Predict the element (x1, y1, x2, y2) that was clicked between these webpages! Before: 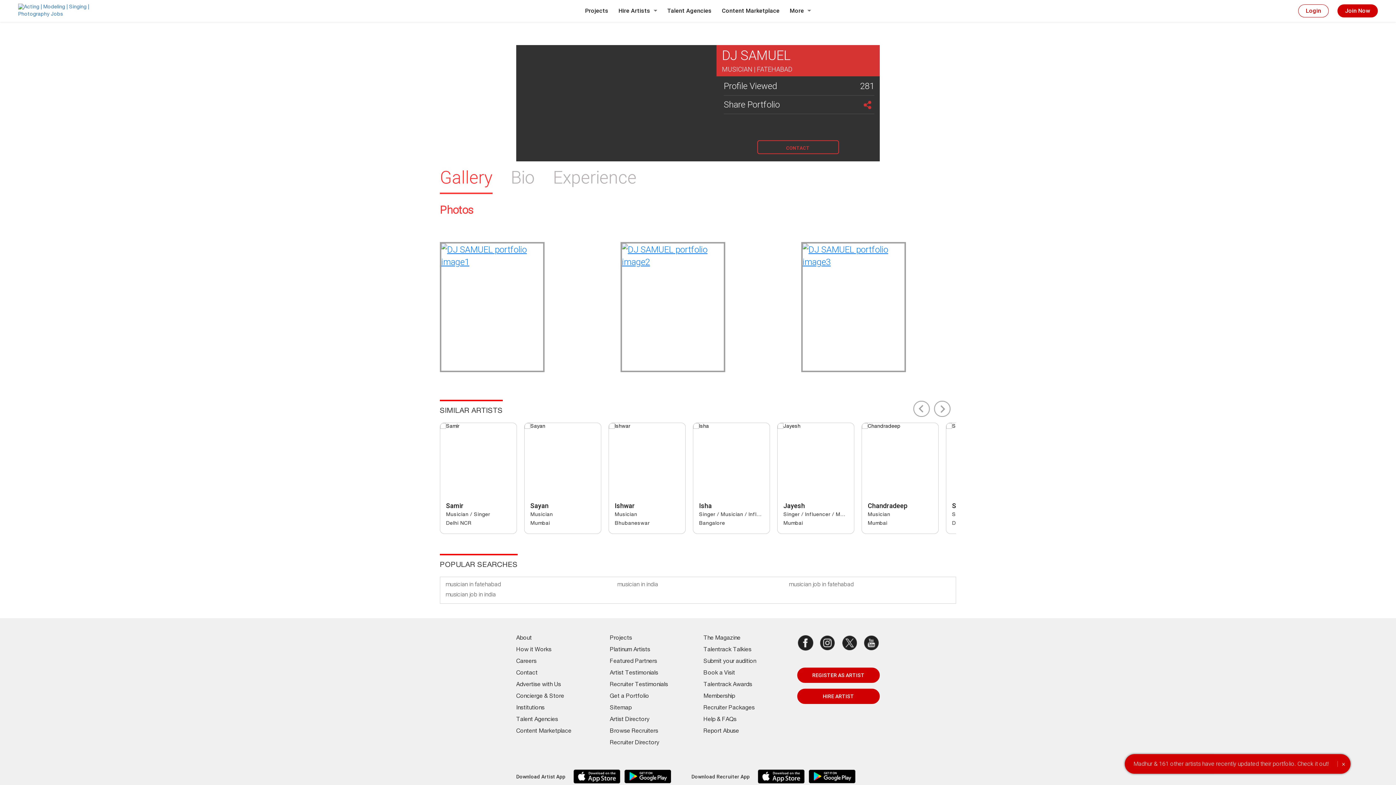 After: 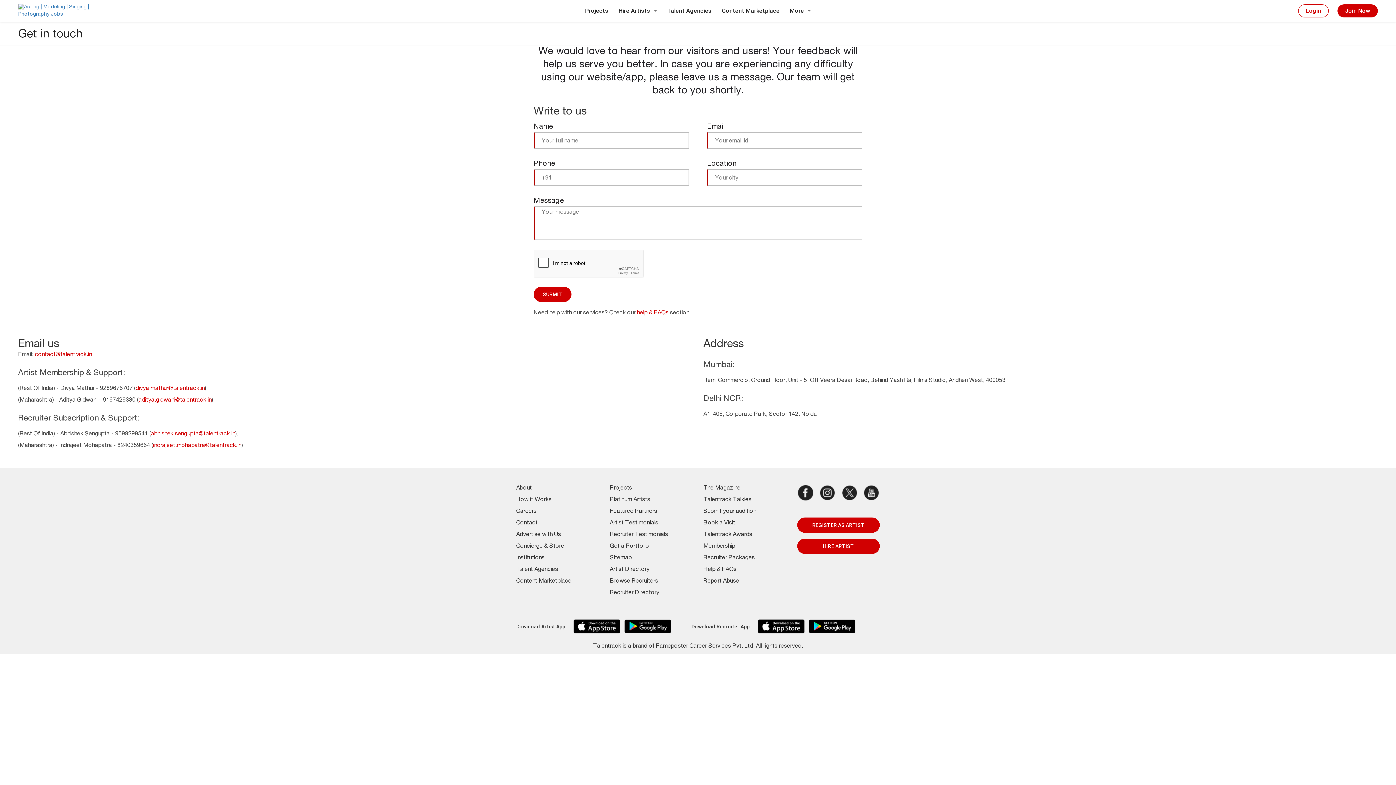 Action: label: Contact bbox: (516, 670, 537, 676)